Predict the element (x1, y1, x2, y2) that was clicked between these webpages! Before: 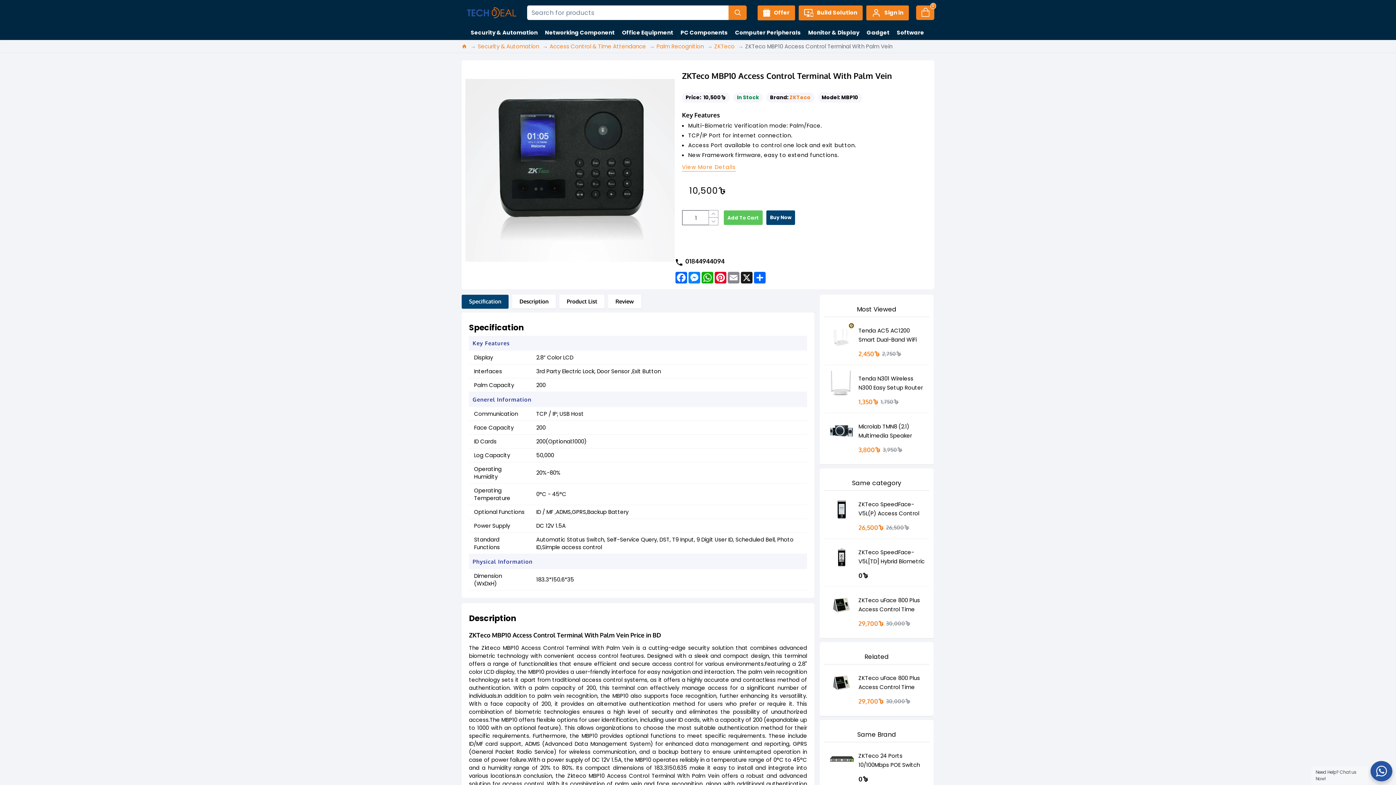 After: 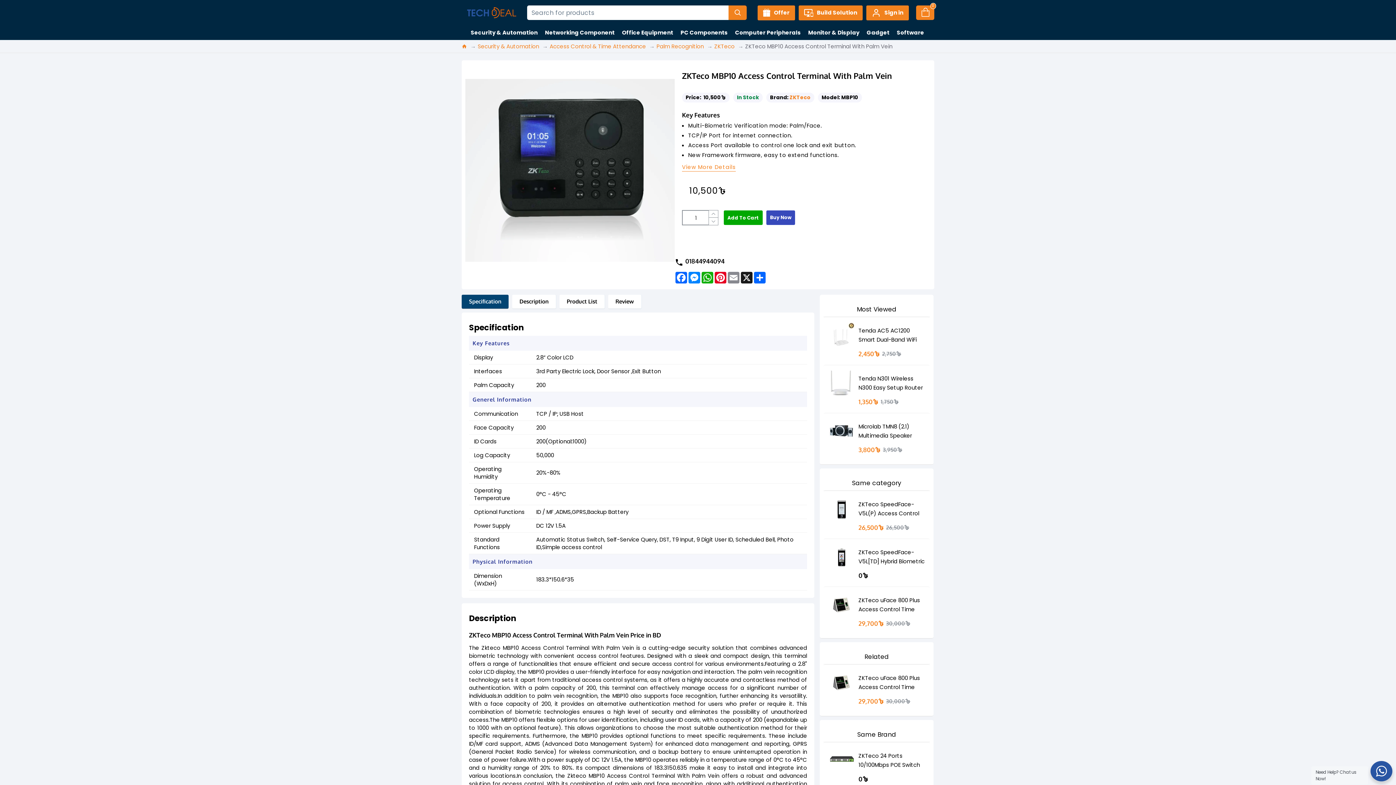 Action: bbox: (766, 210, 795, 225) label: Buy Now